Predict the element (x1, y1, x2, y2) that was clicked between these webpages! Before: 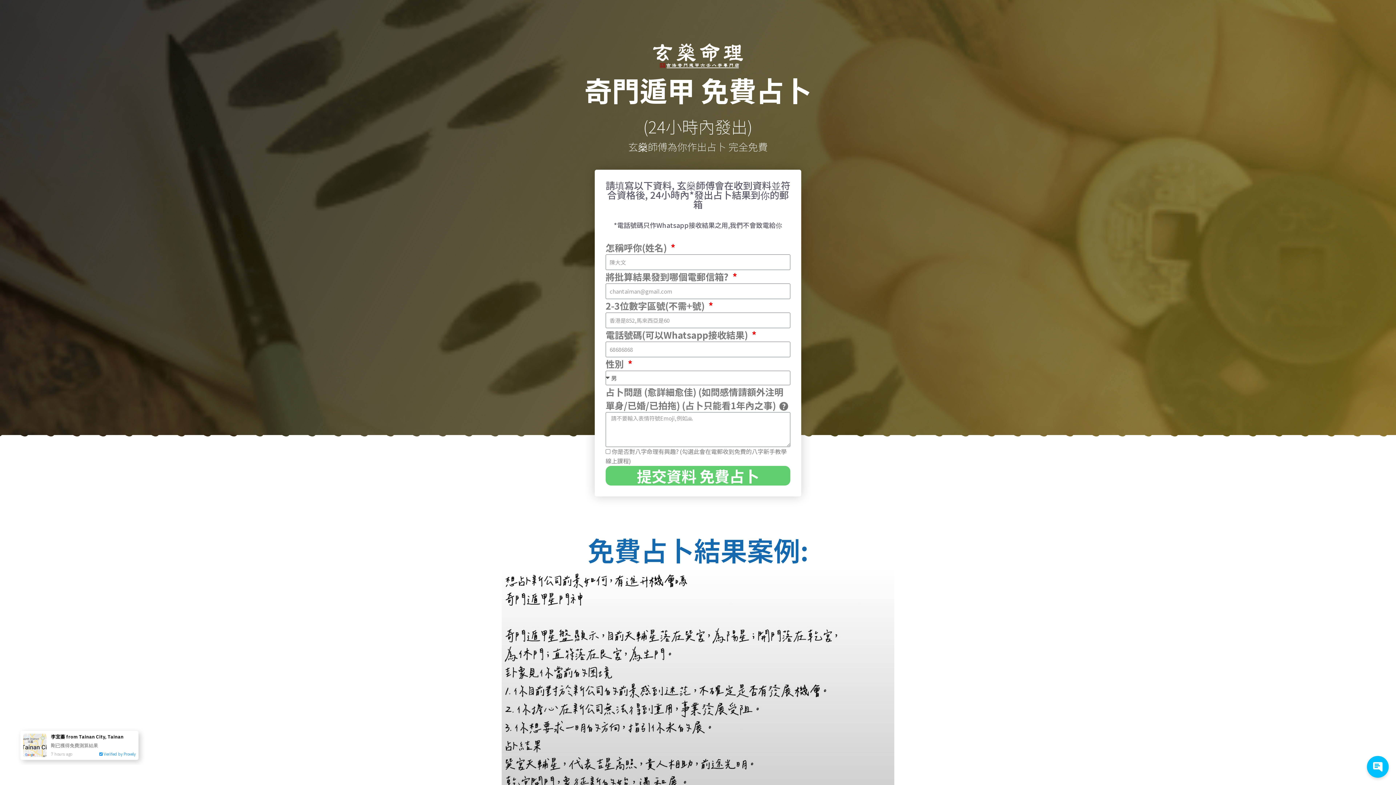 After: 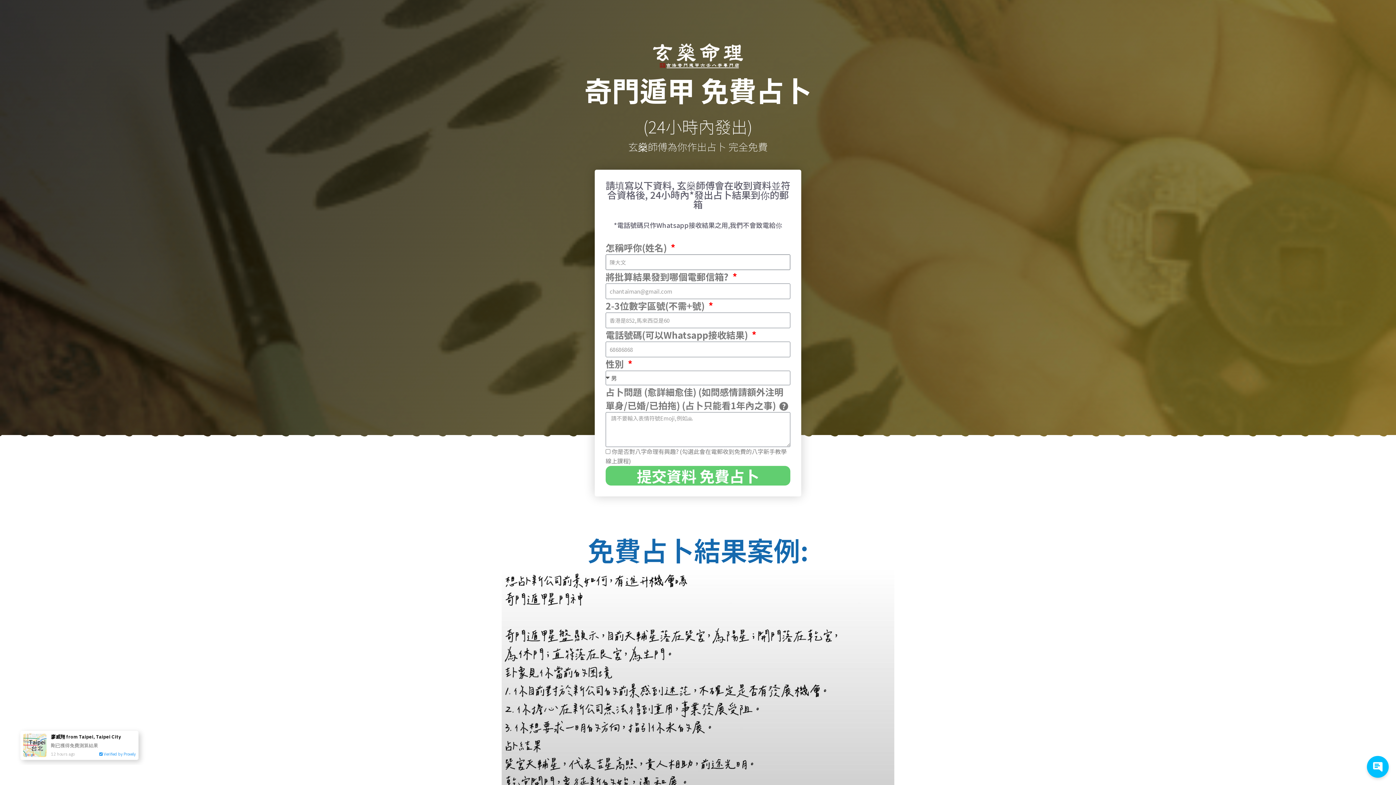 Action: bbox: (605, 466, 790, 485) label: 提交資料 免費占卜